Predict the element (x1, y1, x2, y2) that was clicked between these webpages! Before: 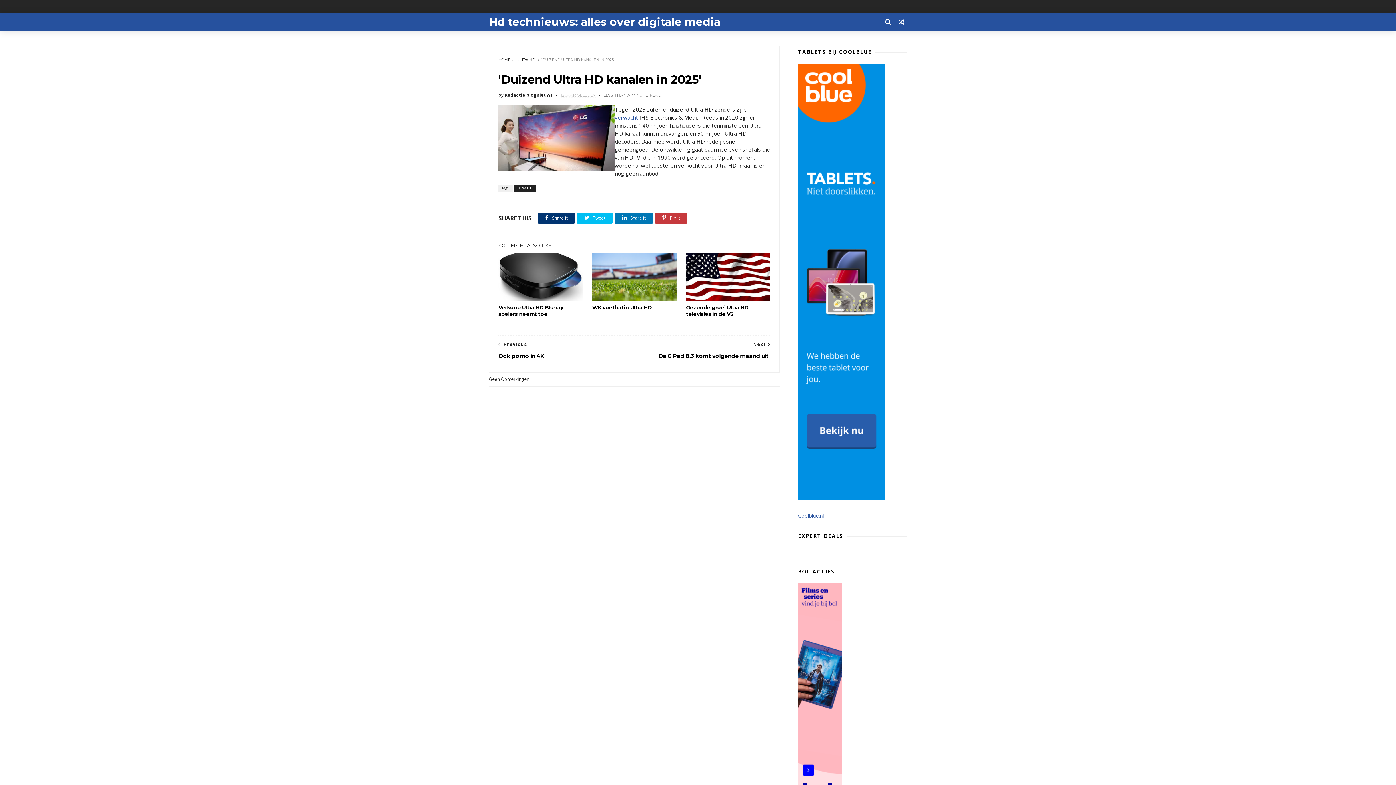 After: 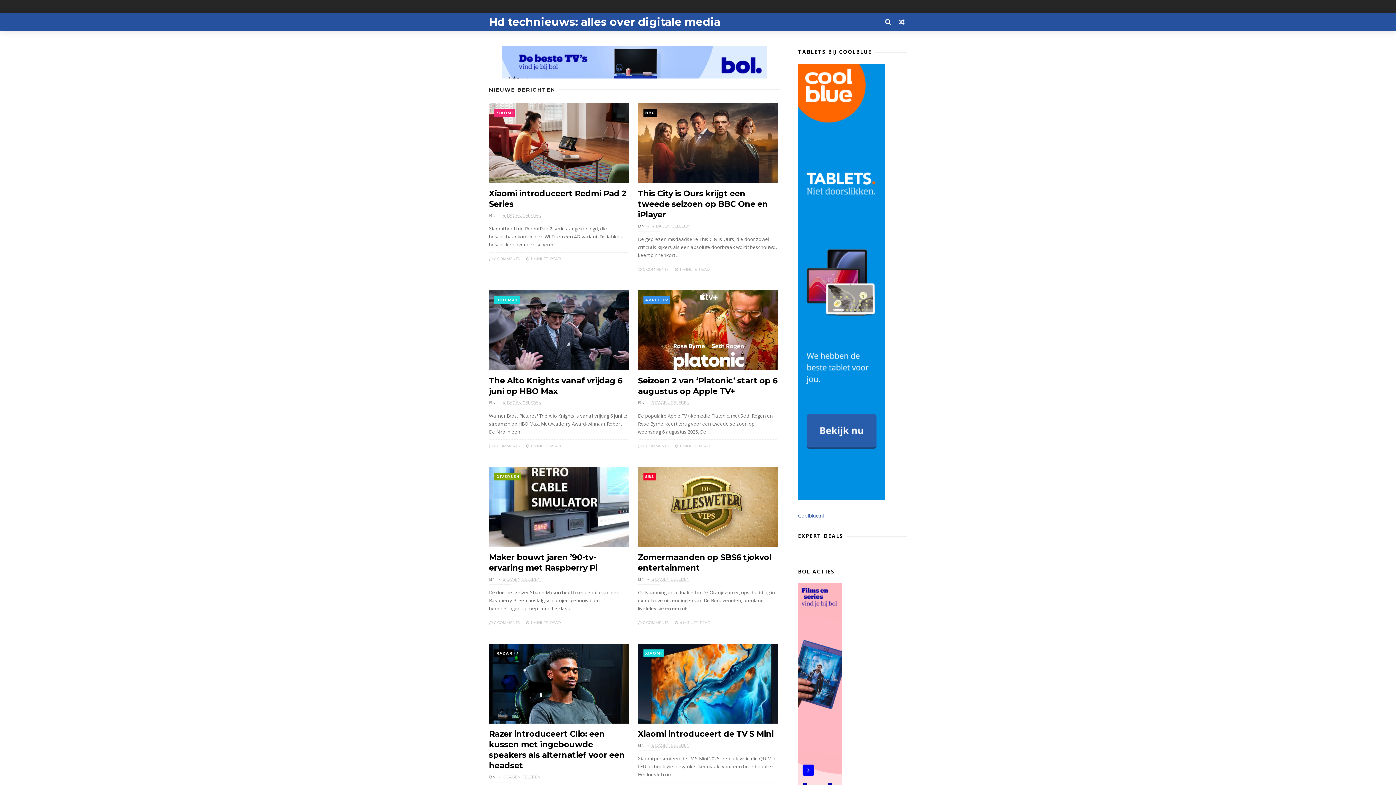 Action: bbox: (498, 57, 510, 62) label: HOME